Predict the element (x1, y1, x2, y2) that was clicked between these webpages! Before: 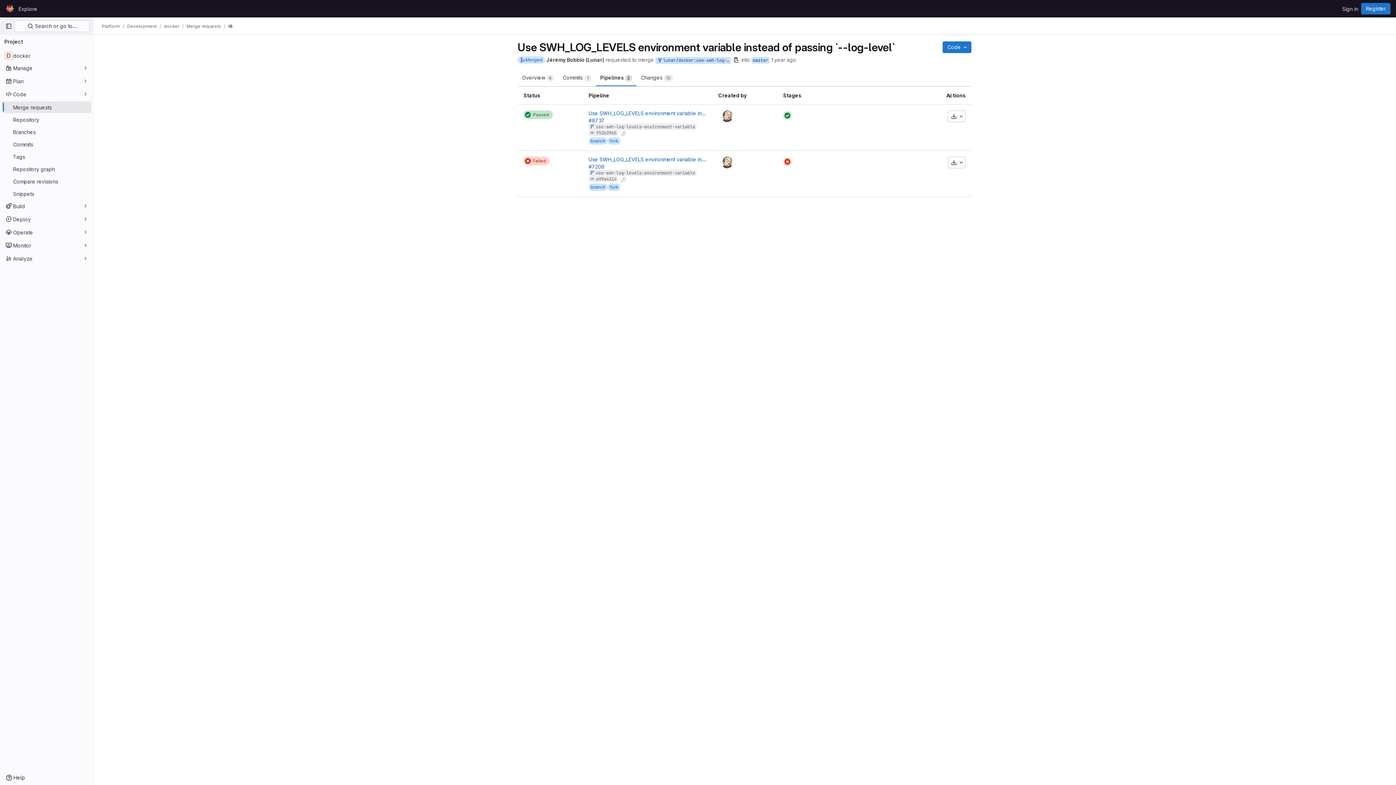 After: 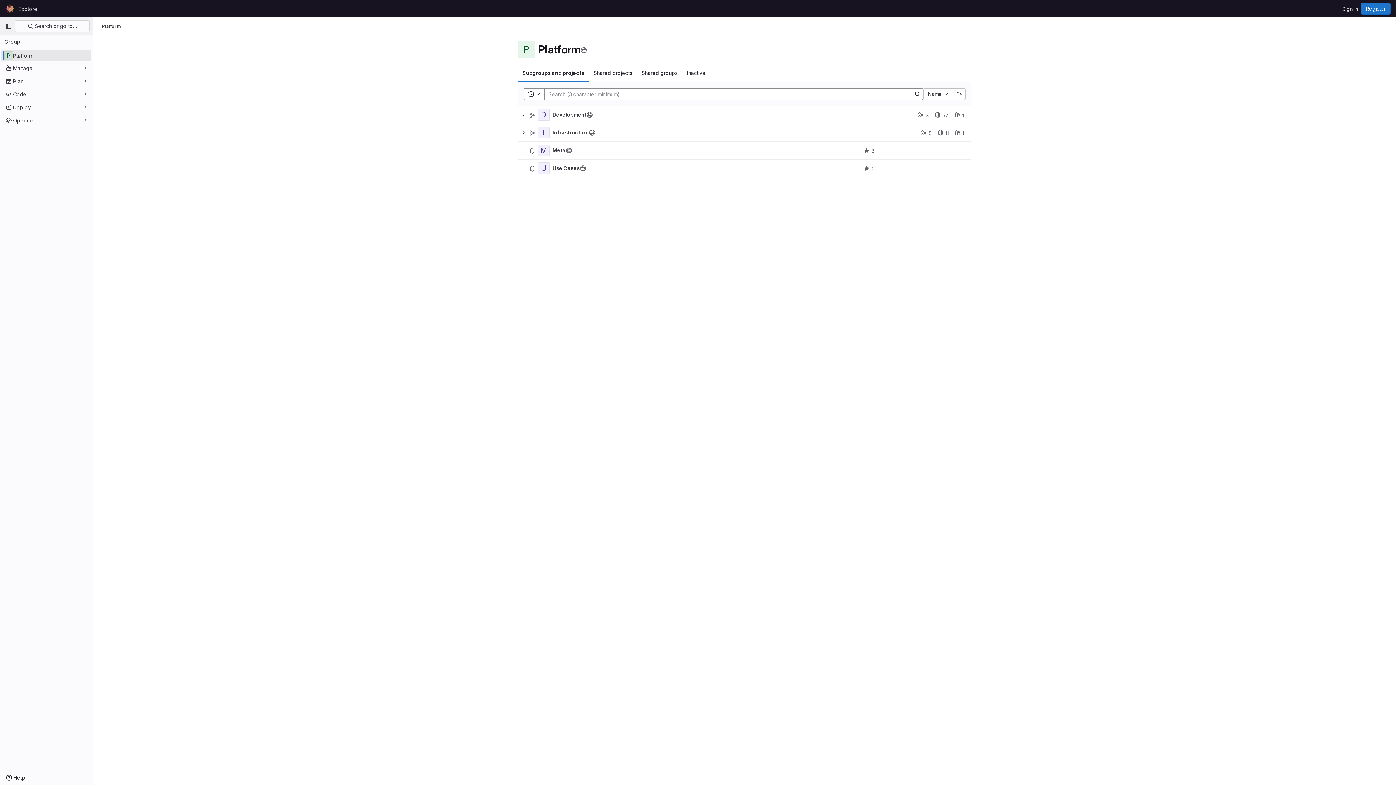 Action: bbox: (101, 23, 120, 29) label: Platform